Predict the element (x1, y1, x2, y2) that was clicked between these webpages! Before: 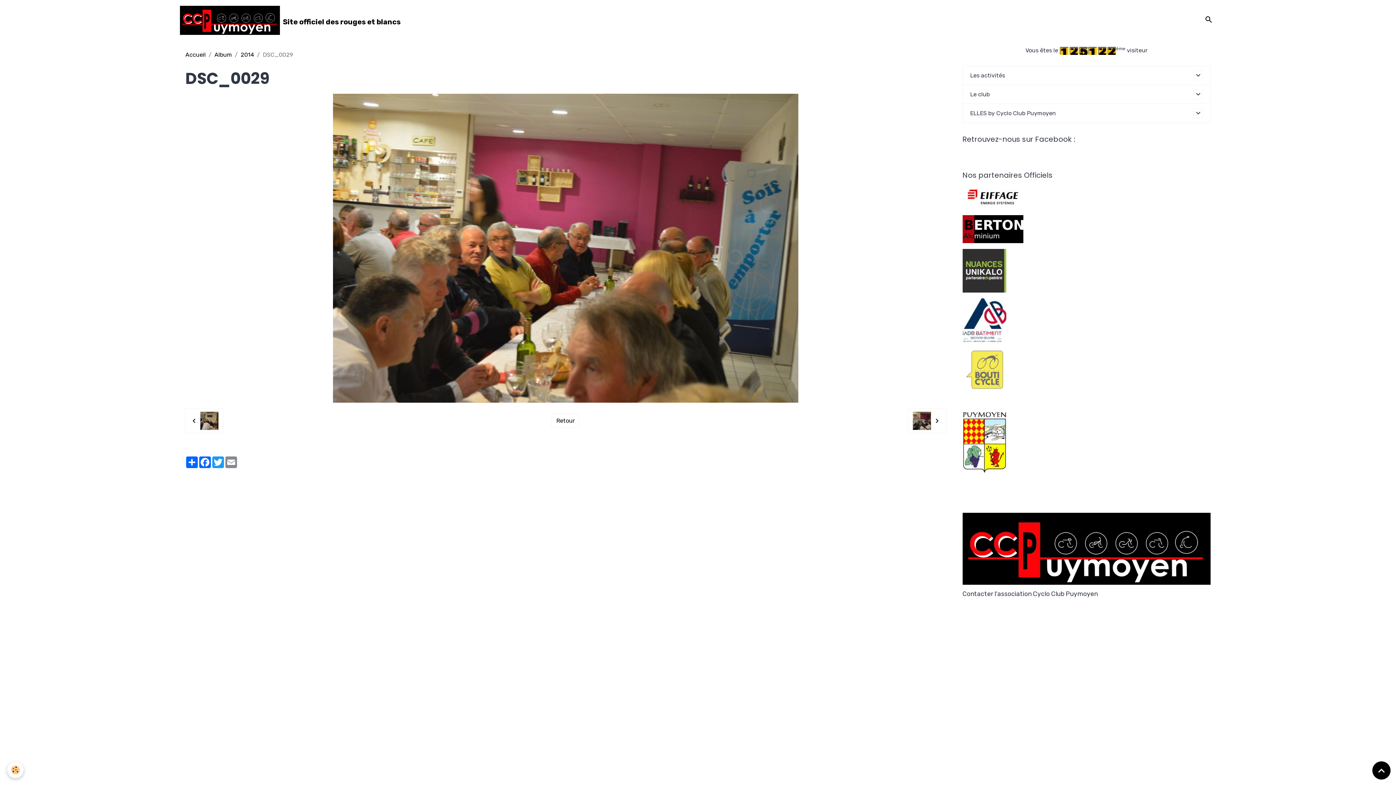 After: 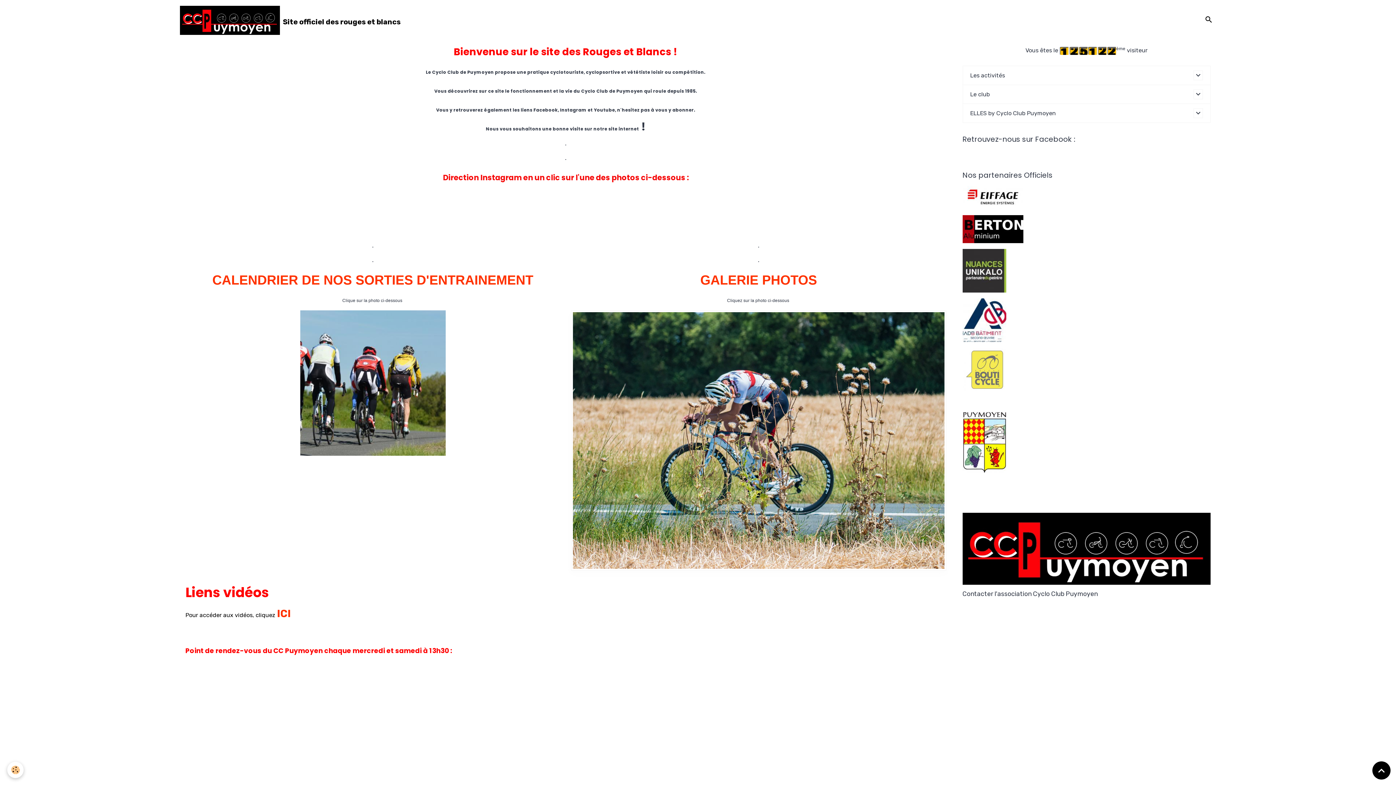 Action: label: Accueil bbox: (185, 51, 205, 58)